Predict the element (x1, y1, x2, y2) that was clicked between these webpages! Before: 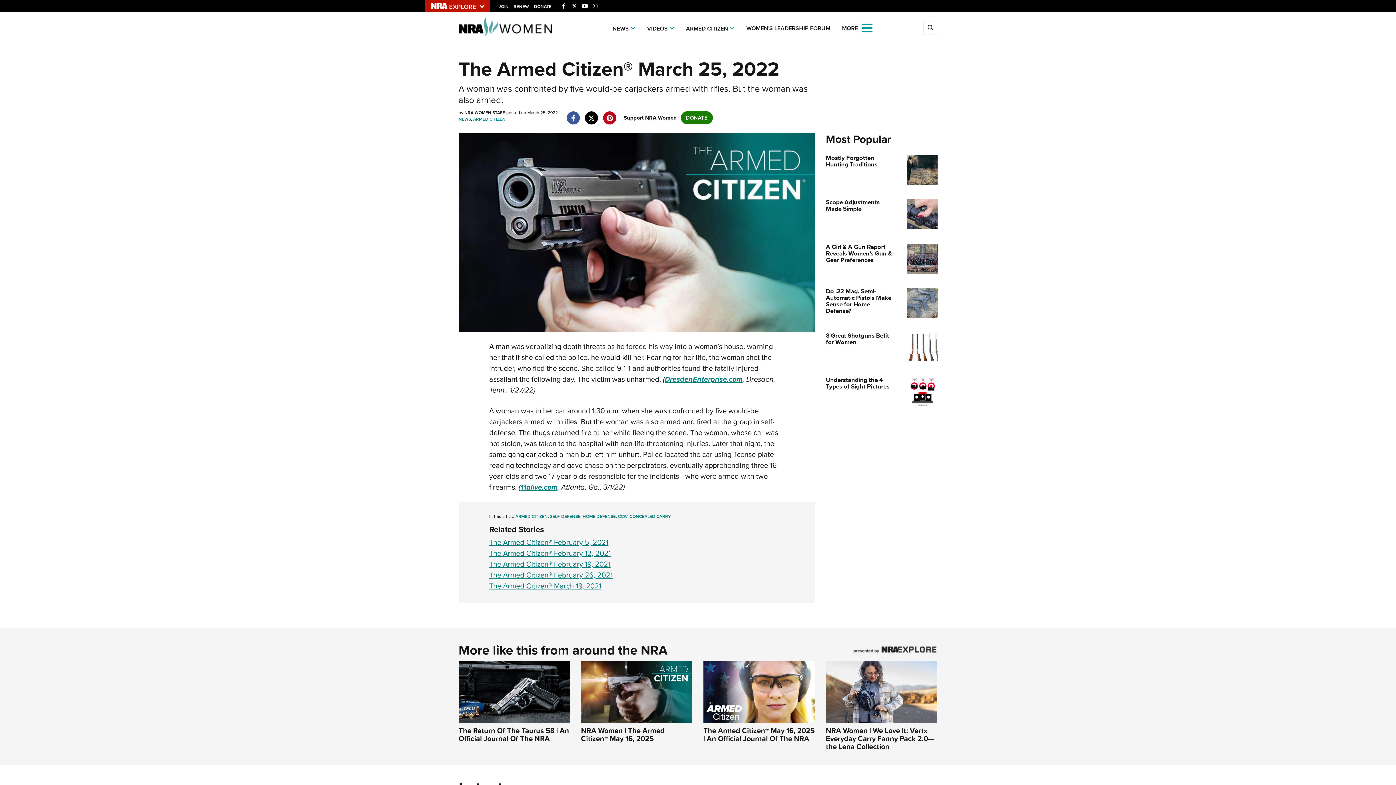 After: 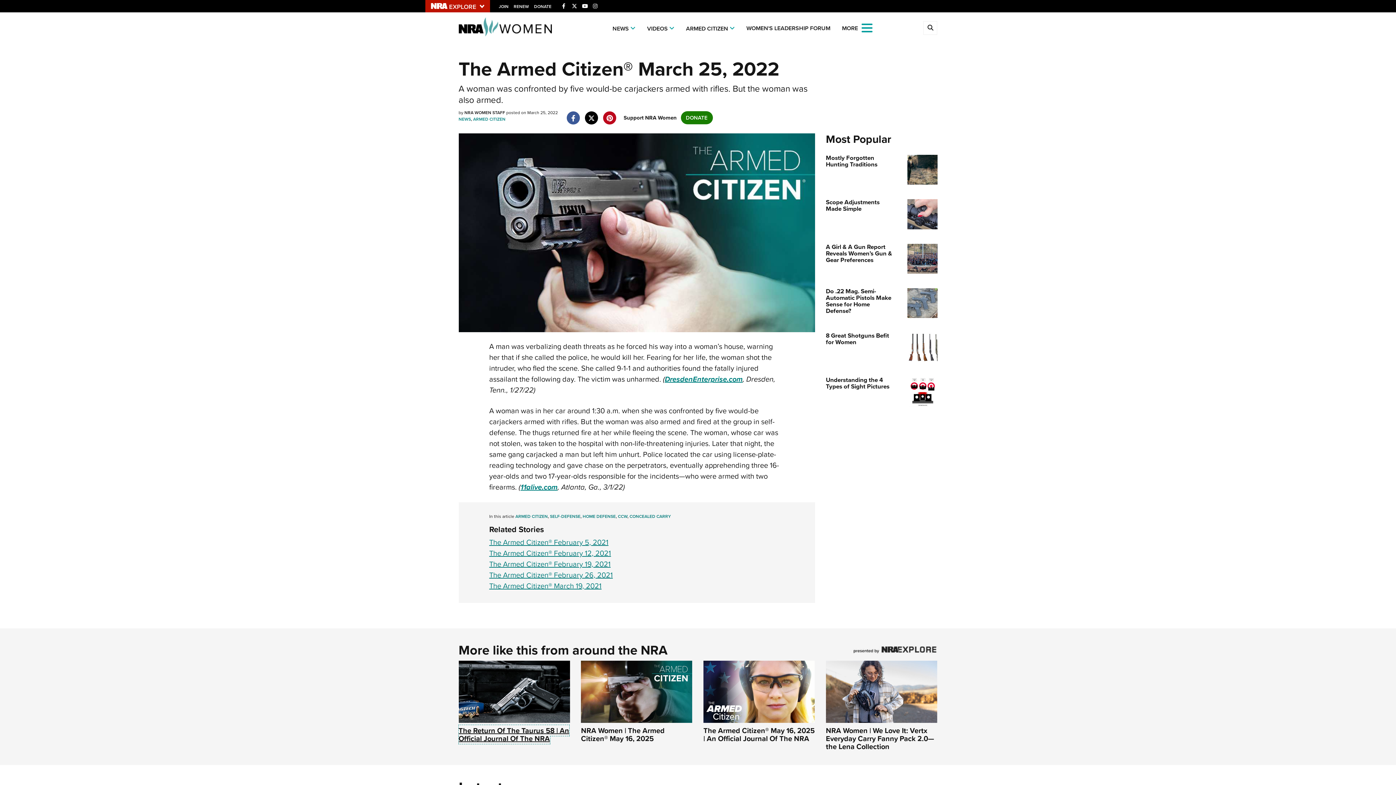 Action: label: The Return Of The Taurus 58 | An Official Journal Of The NRA bbox: (458, 725, 569, 744)